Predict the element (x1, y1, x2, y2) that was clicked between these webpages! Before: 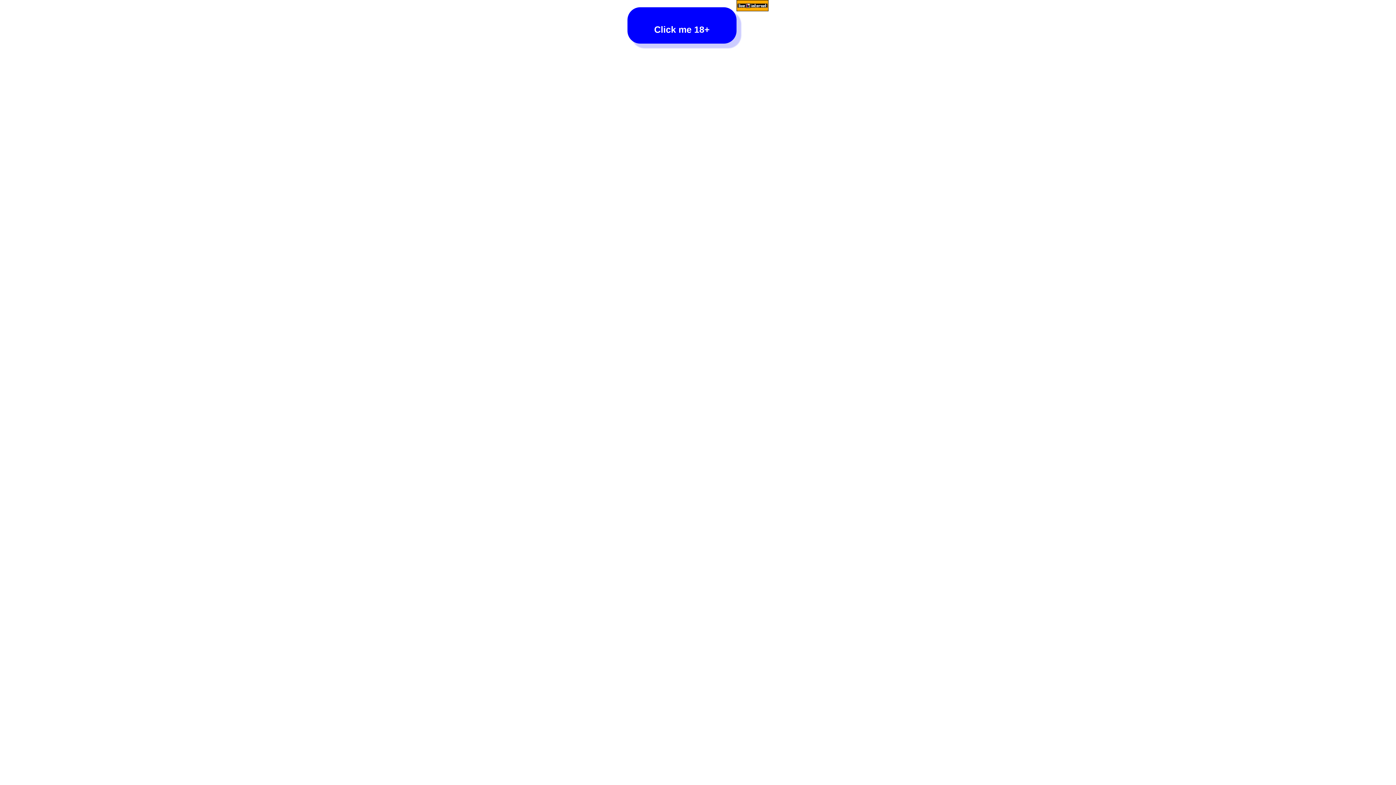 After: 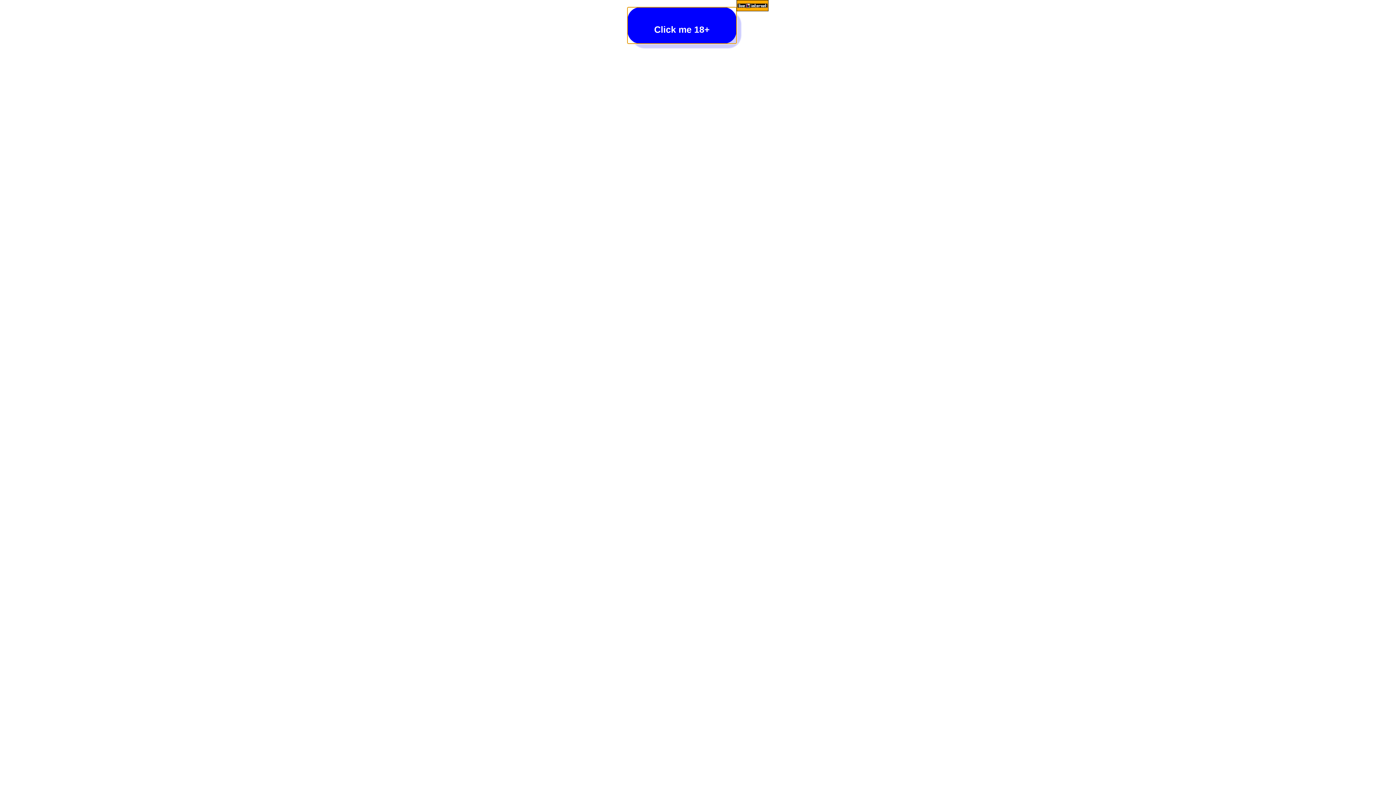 Action: bbox: (627, 7, 736, 43) label: Click me 18+